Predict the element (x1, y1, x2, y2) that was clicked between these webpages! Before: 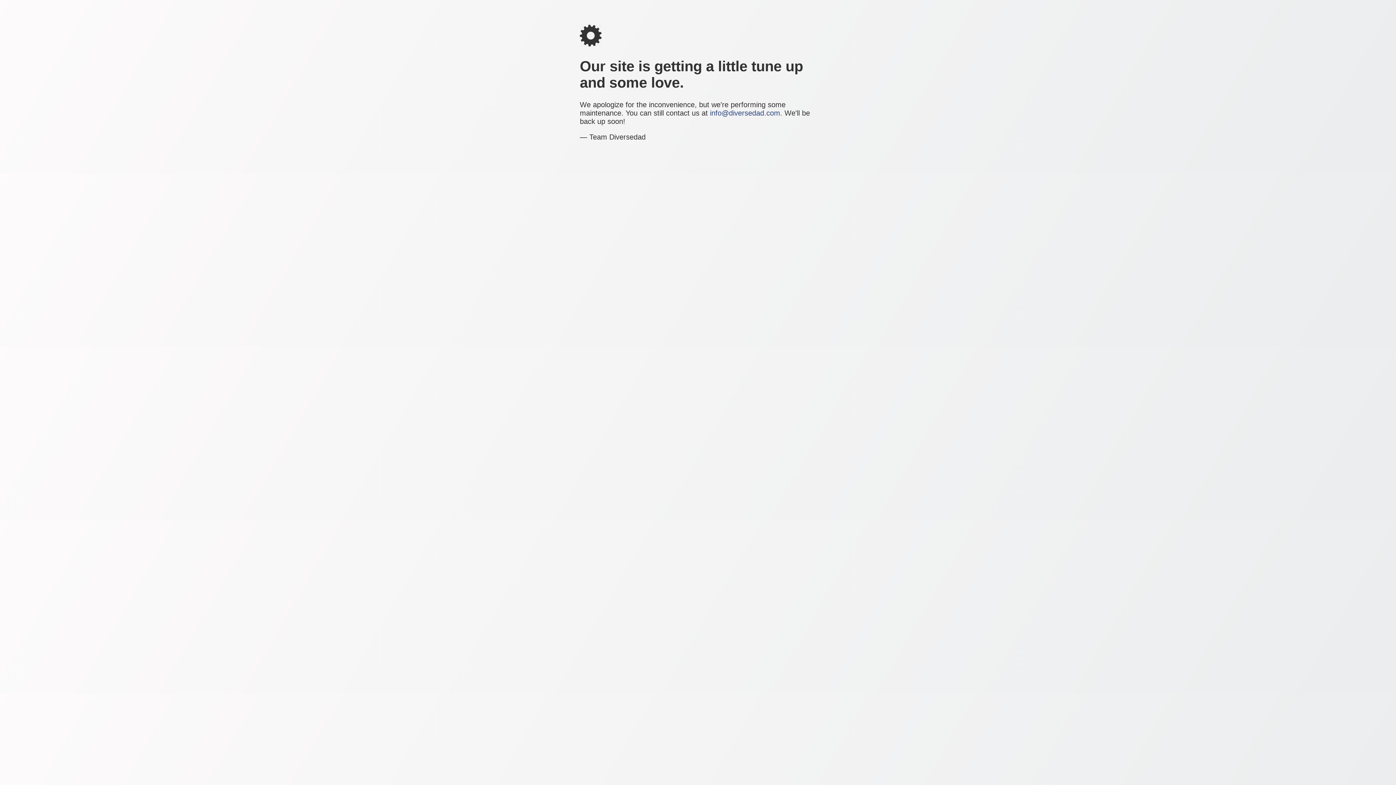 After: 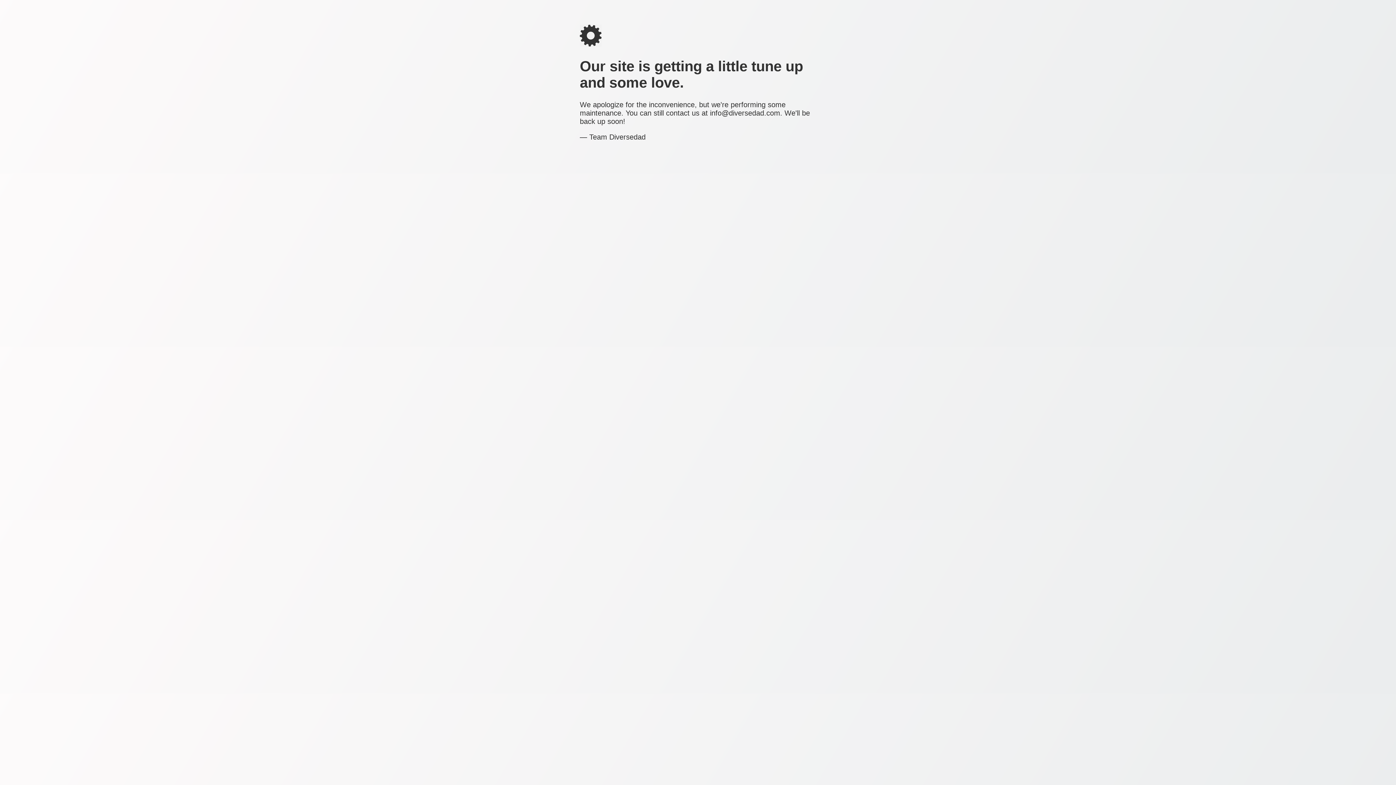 Action: label: info@diversedad.com bbox: (710, 108, 780, 116)